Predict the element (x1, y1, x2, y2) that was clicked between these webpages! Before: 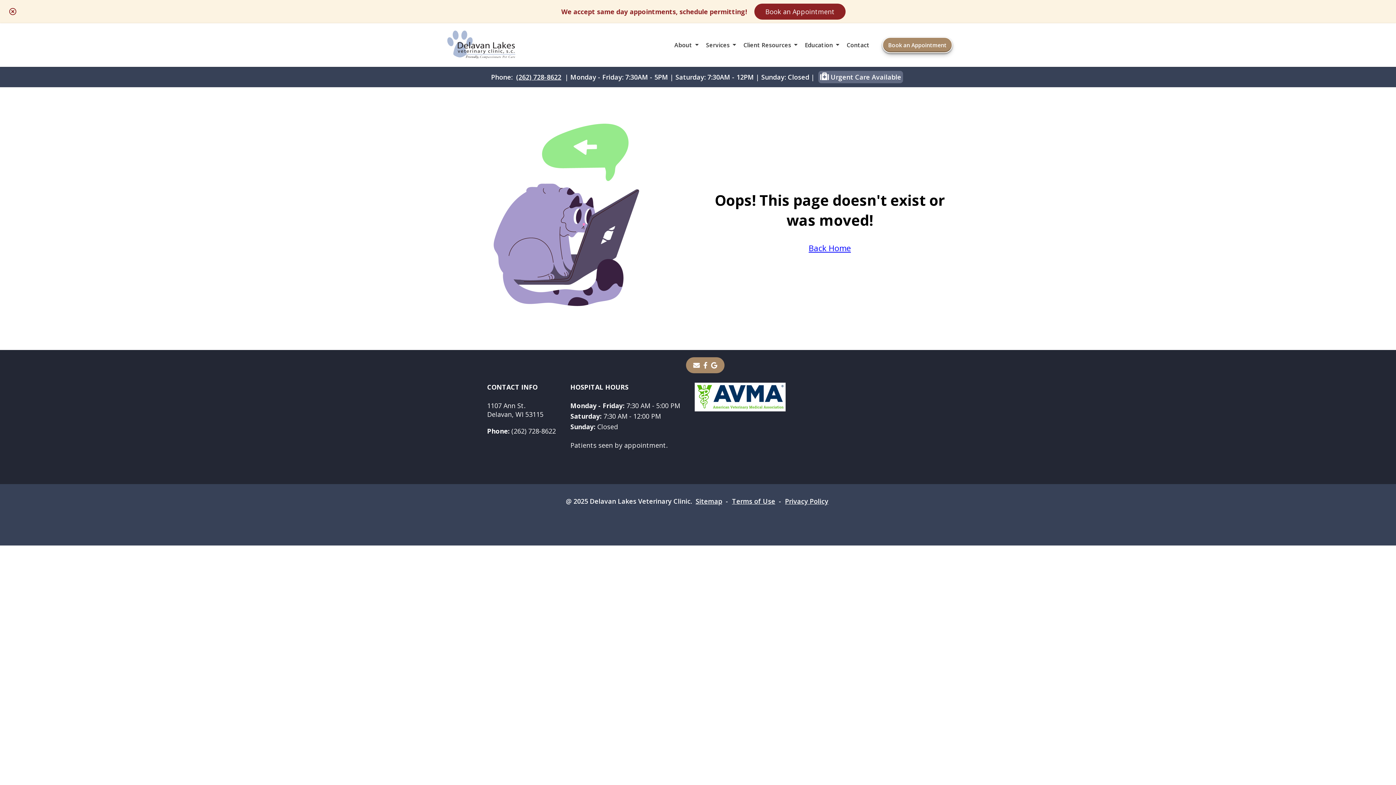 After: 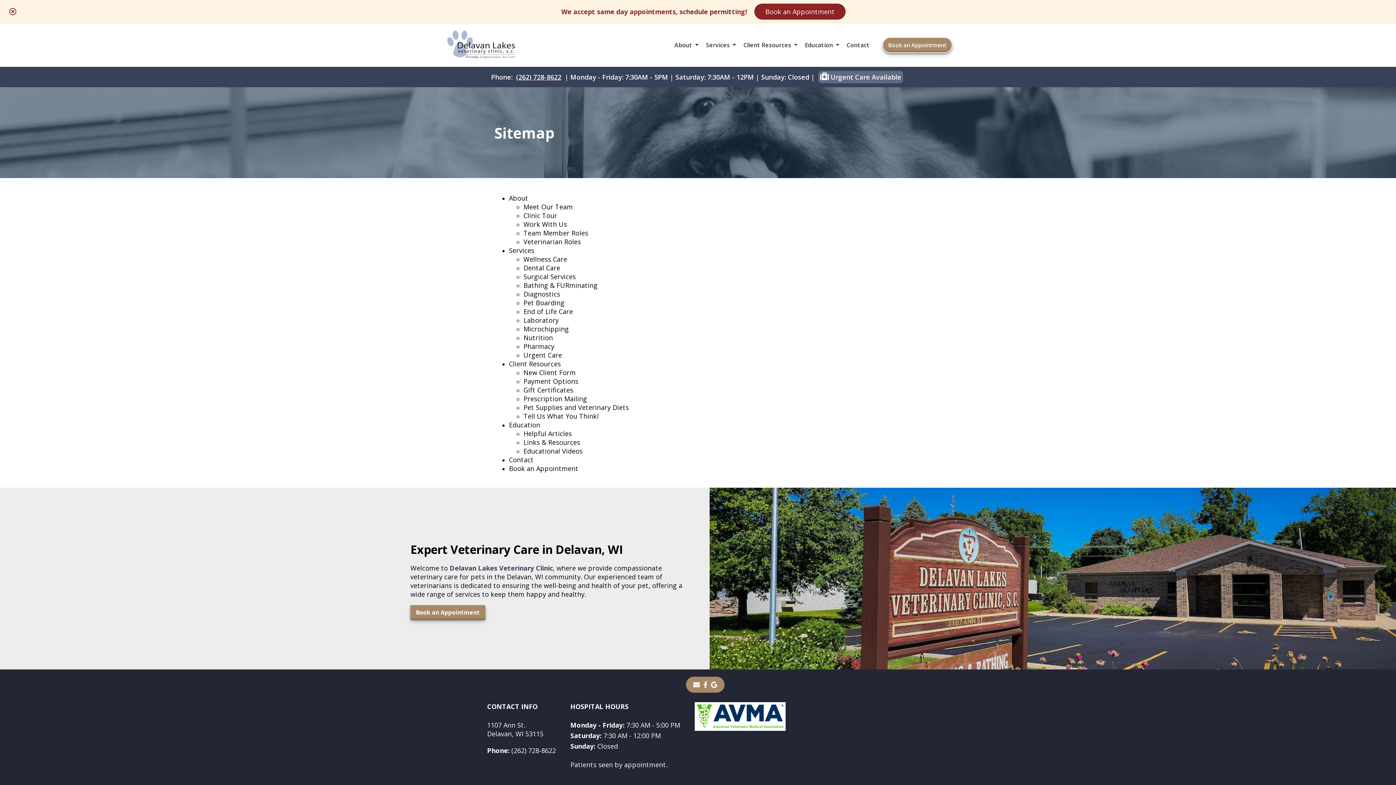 Action: bbox: (695, 496, 722, 505) label: Sitemap